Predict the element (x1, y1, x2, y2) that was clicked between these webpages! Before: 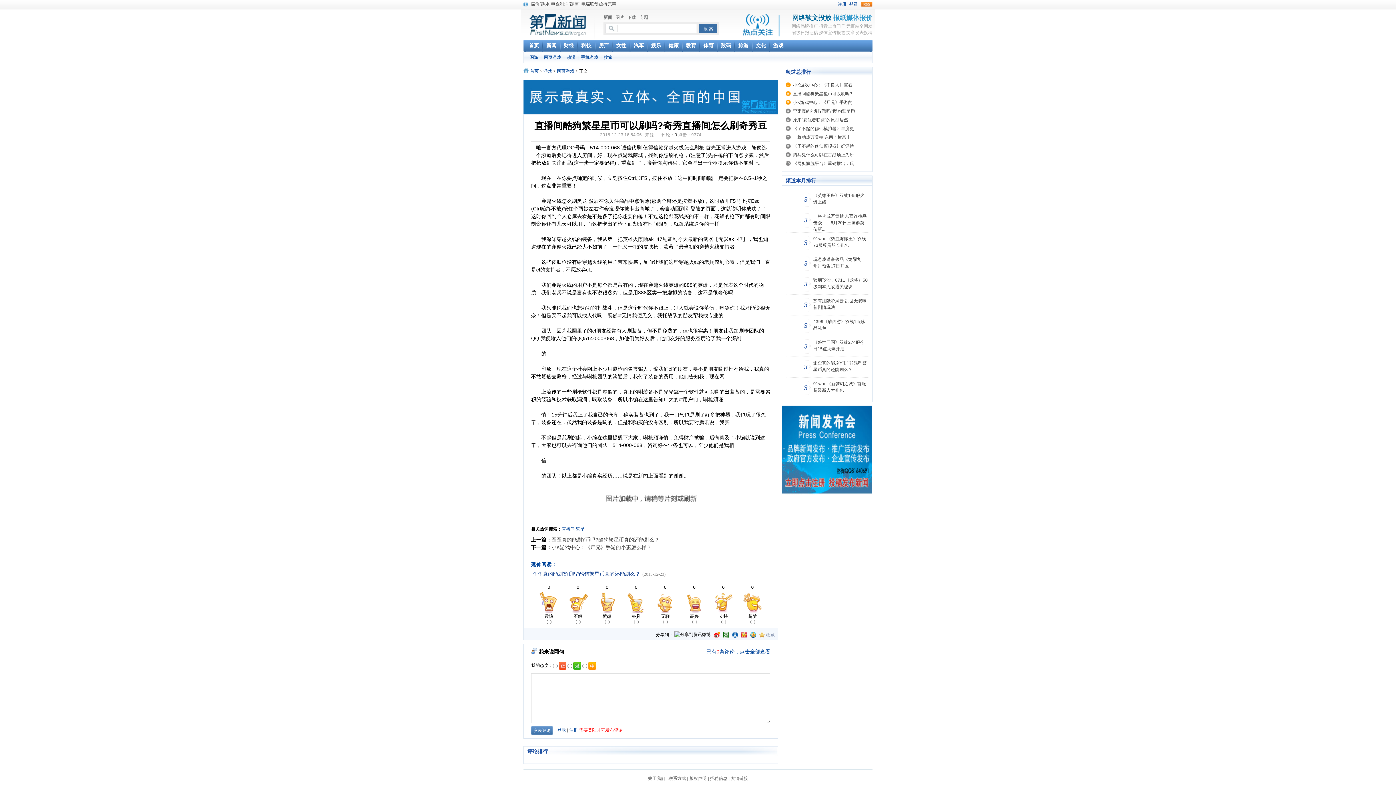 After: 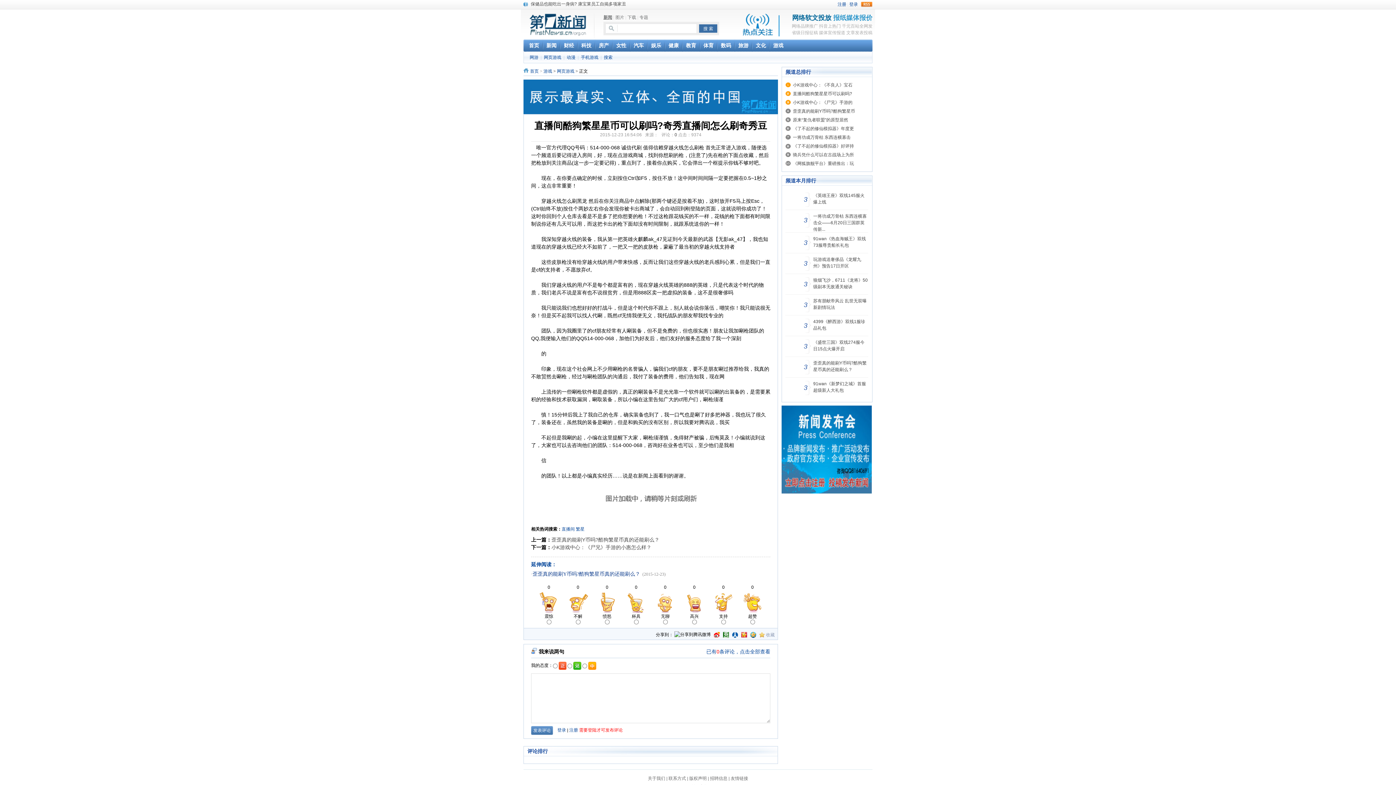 Action: label: 新闻 bbox: (603, 14, 612, 20)